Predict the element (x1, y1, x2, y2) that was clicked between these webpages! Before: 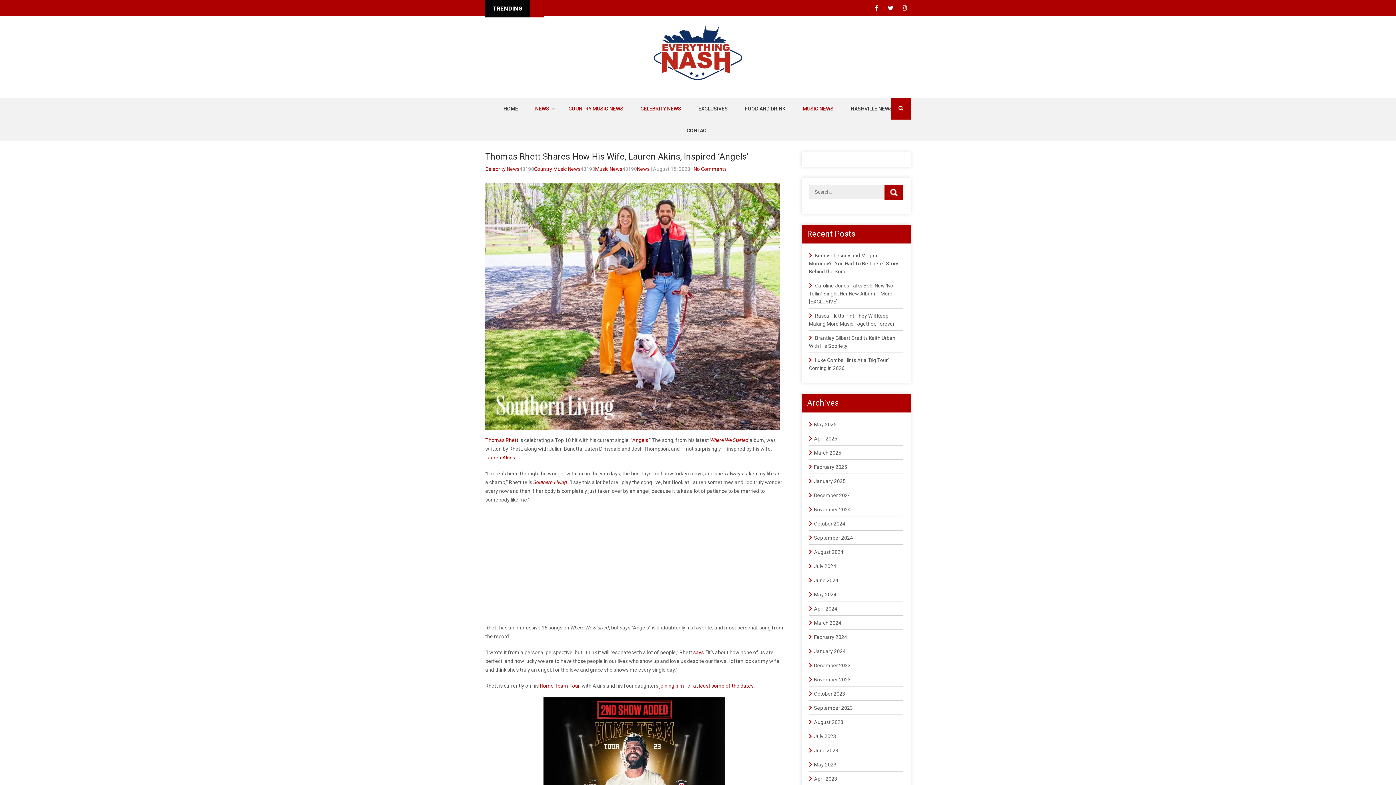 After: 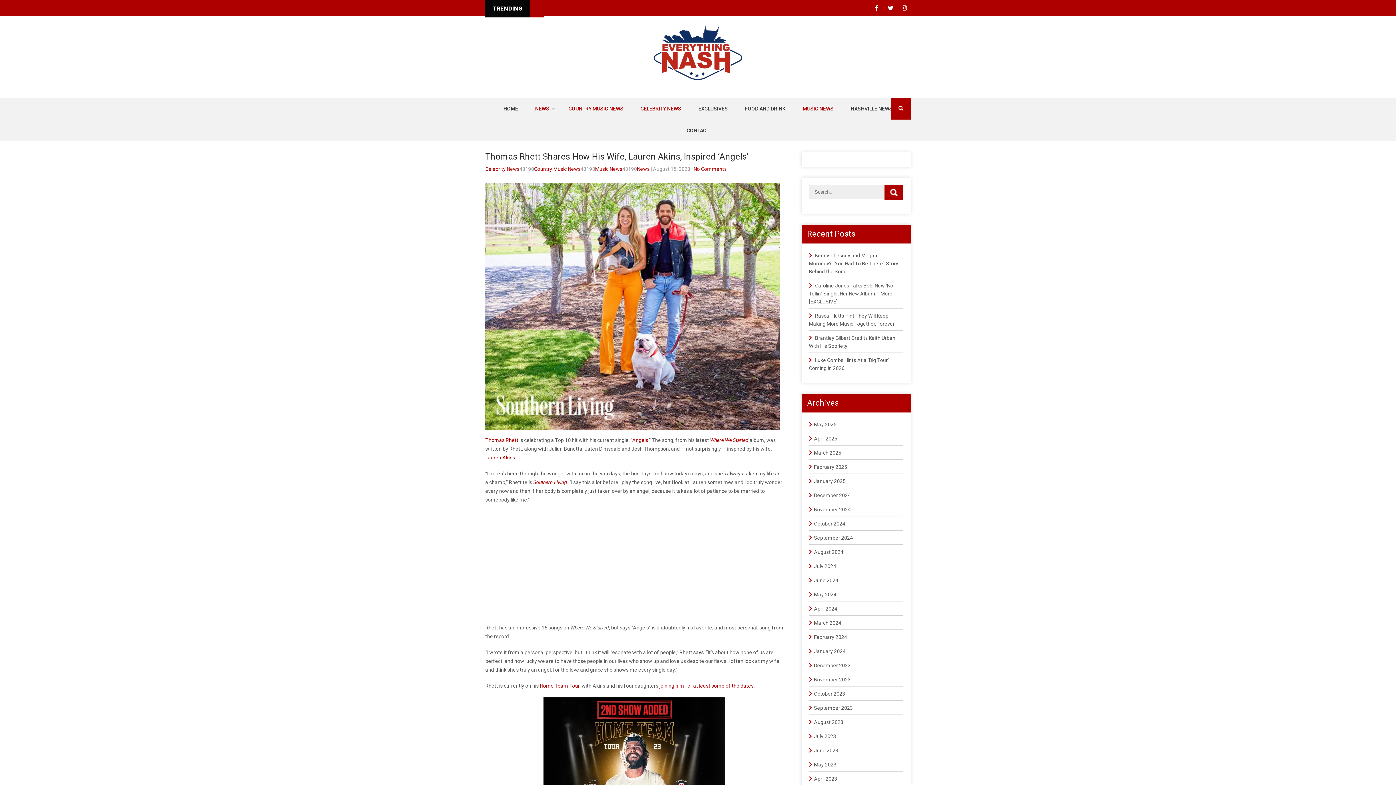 Action: bbox: (693, 649, 704, 655) label: says